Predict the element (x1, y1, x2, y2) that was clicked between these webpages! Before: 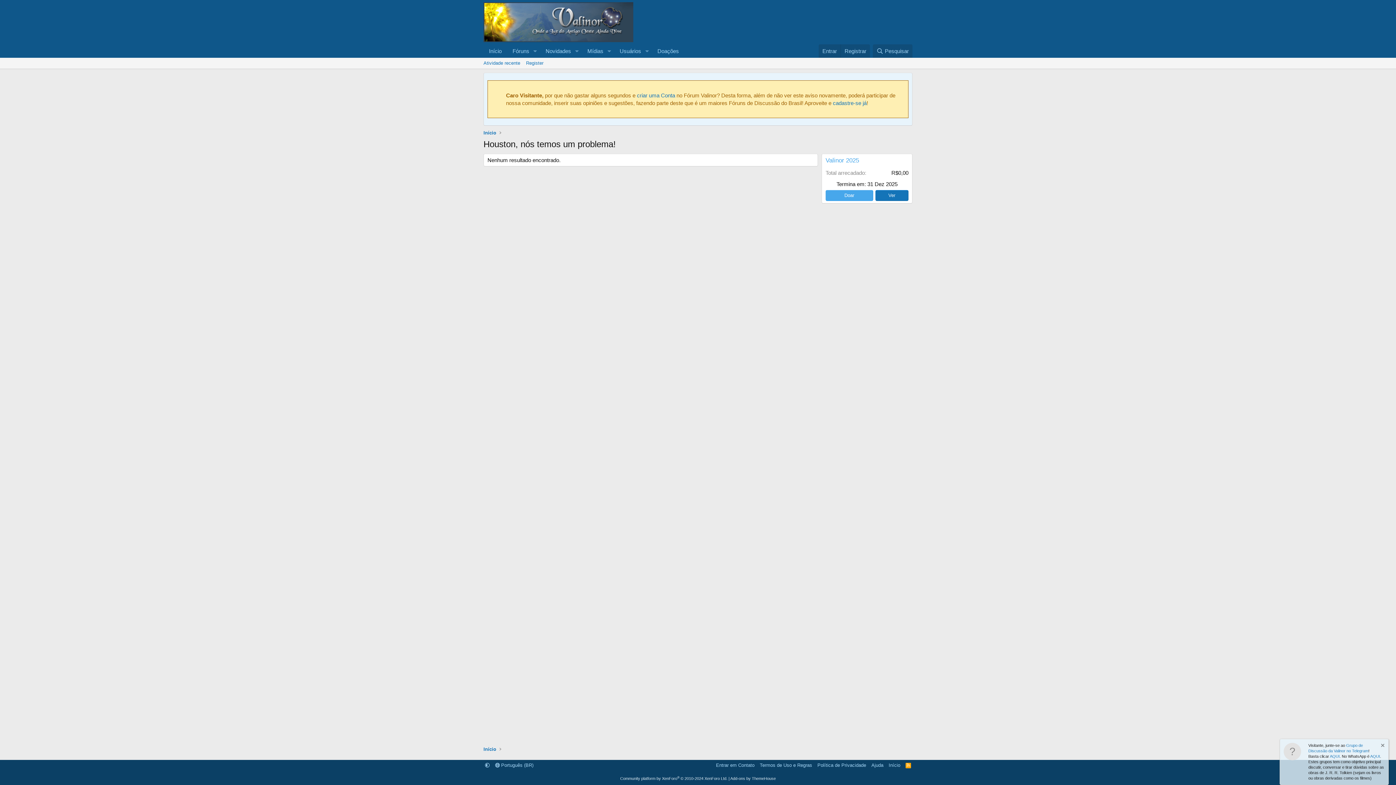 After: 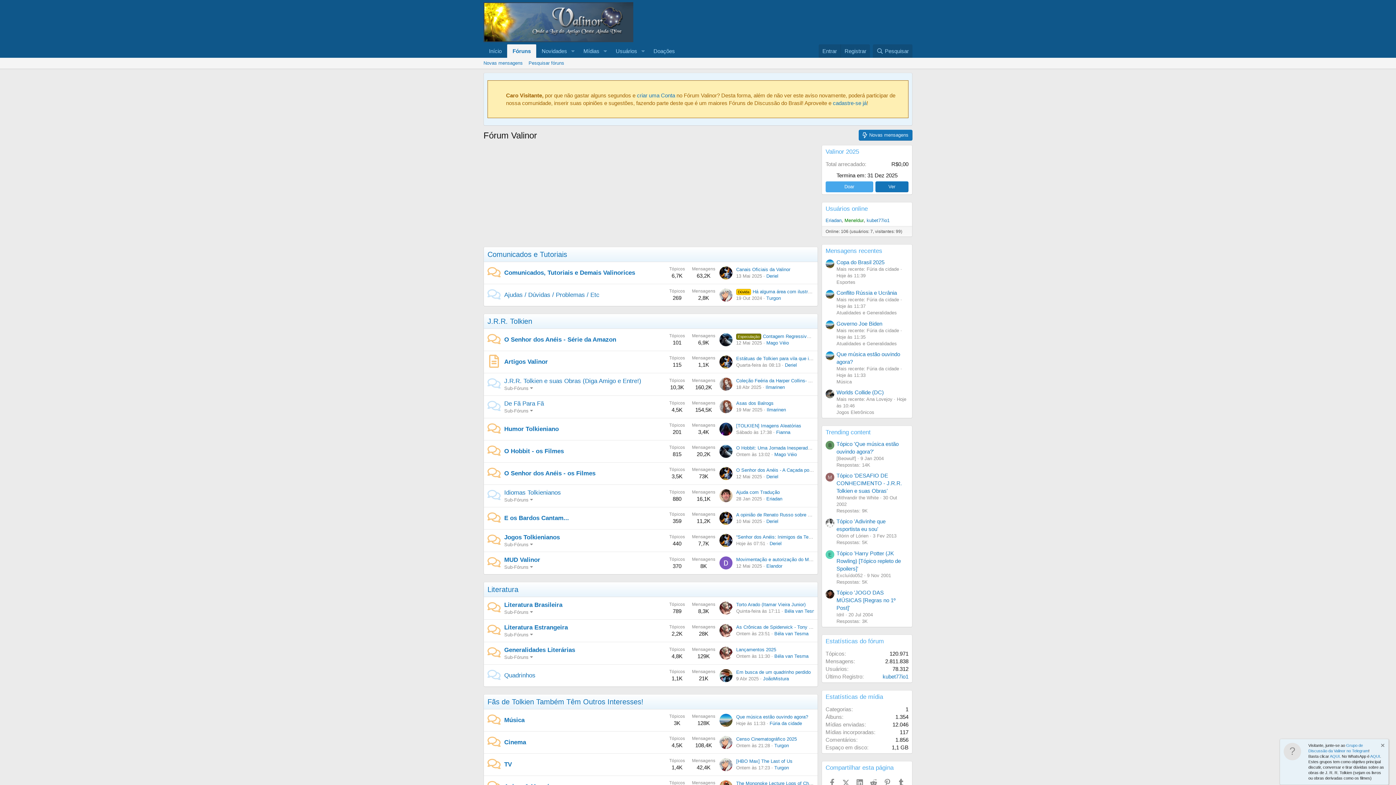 Action: bbox: (481, 128, 498, 137) label: Início